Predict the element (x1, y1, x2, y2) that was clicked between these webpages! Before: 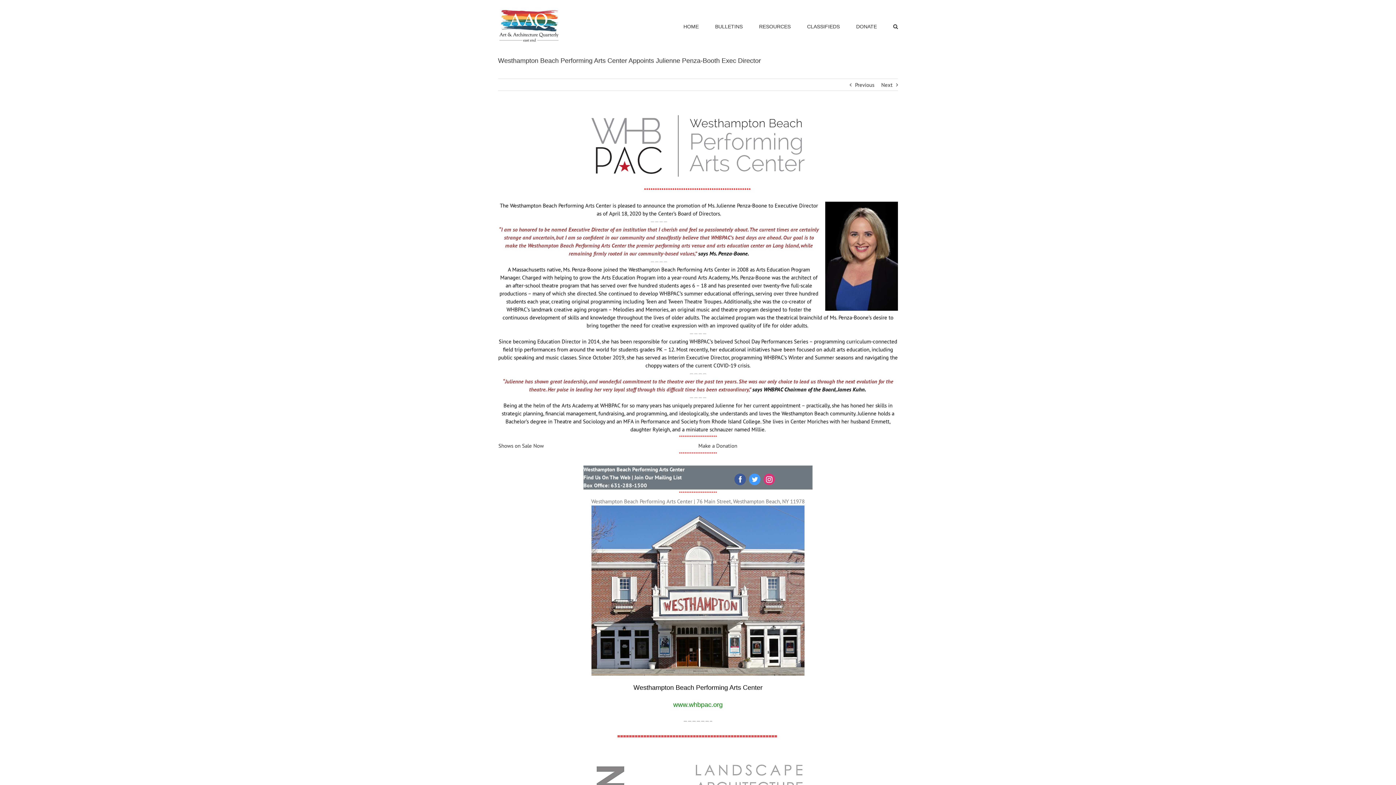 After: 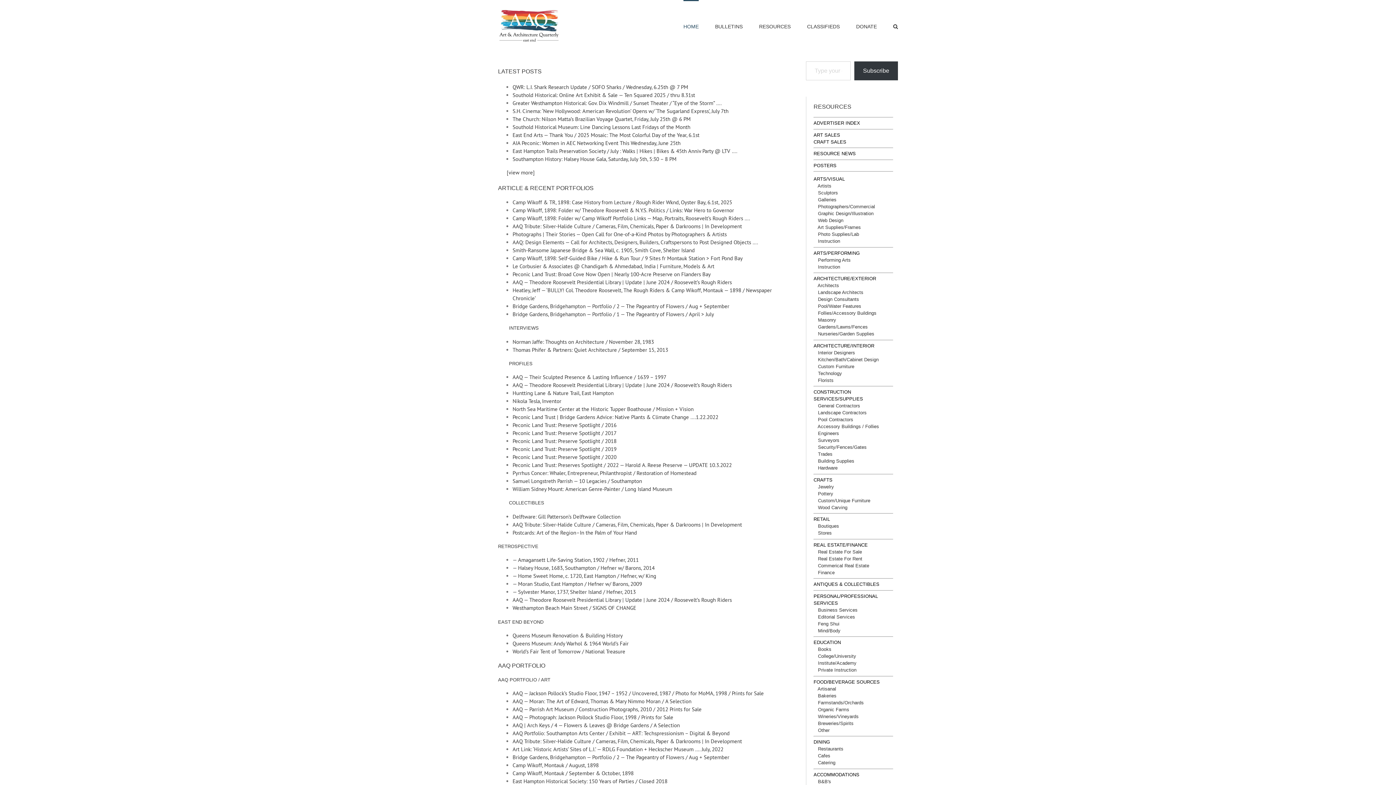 Action: bbox: (498, 7, 559, 44)